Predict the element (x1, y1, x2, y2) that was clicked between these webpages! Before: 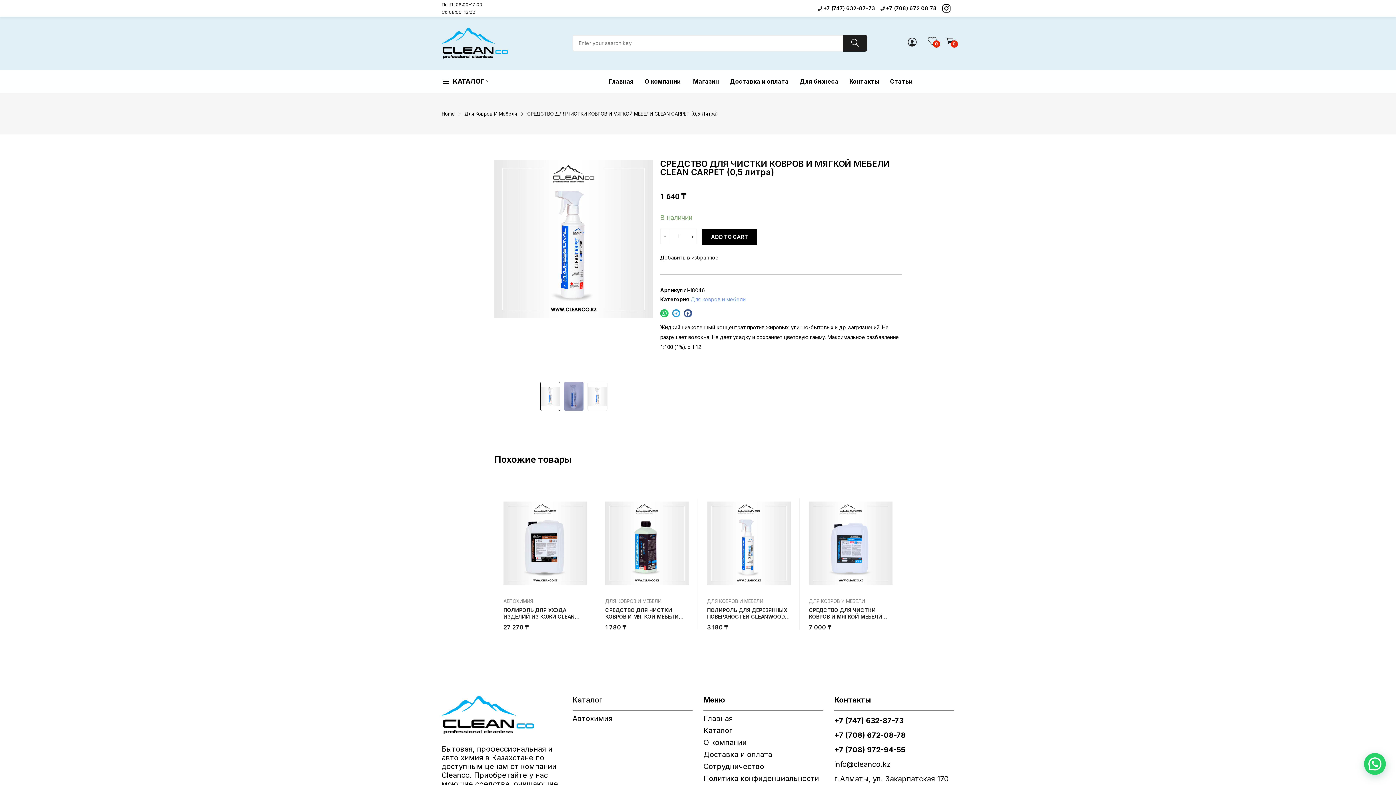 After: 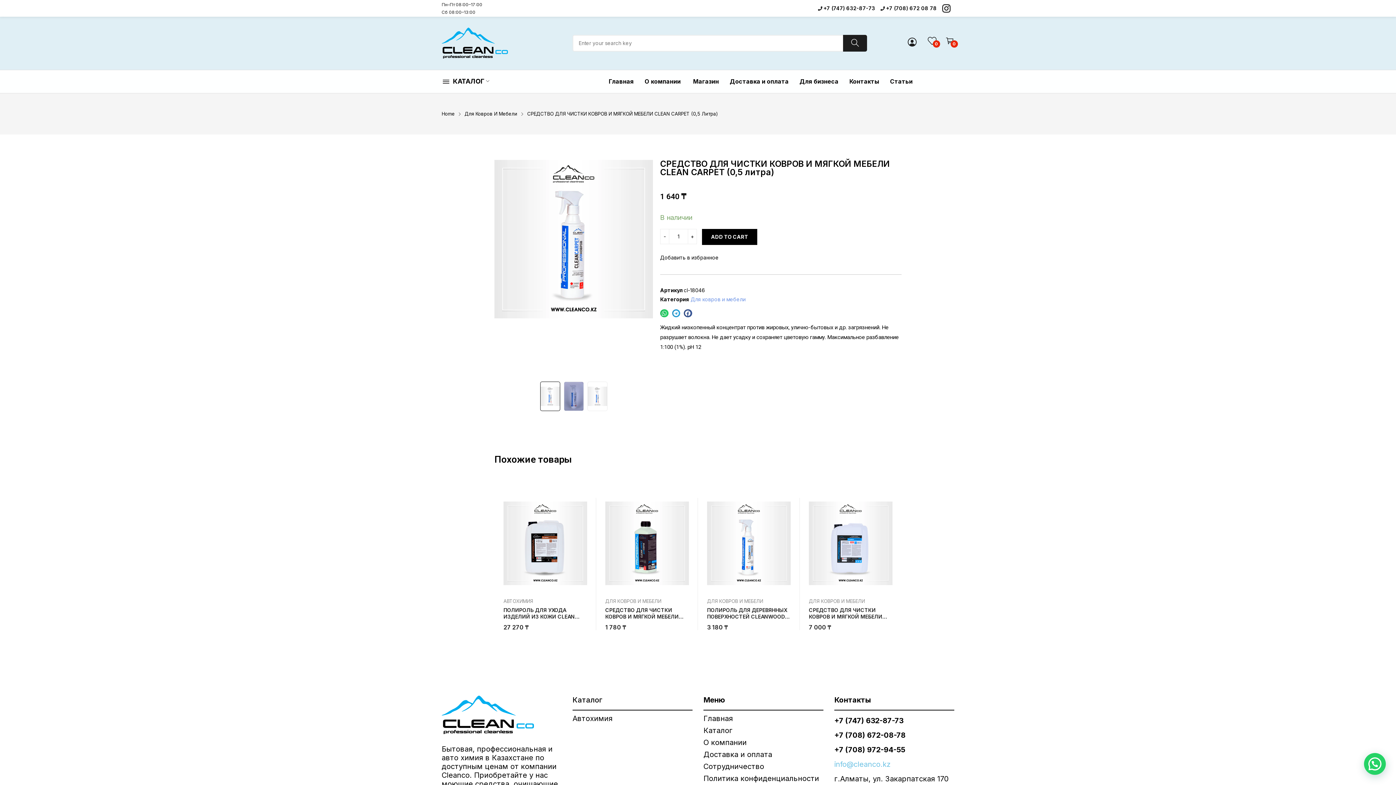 Action: bbox: (834, 760, 890, 769) label: info@cleanco.kz